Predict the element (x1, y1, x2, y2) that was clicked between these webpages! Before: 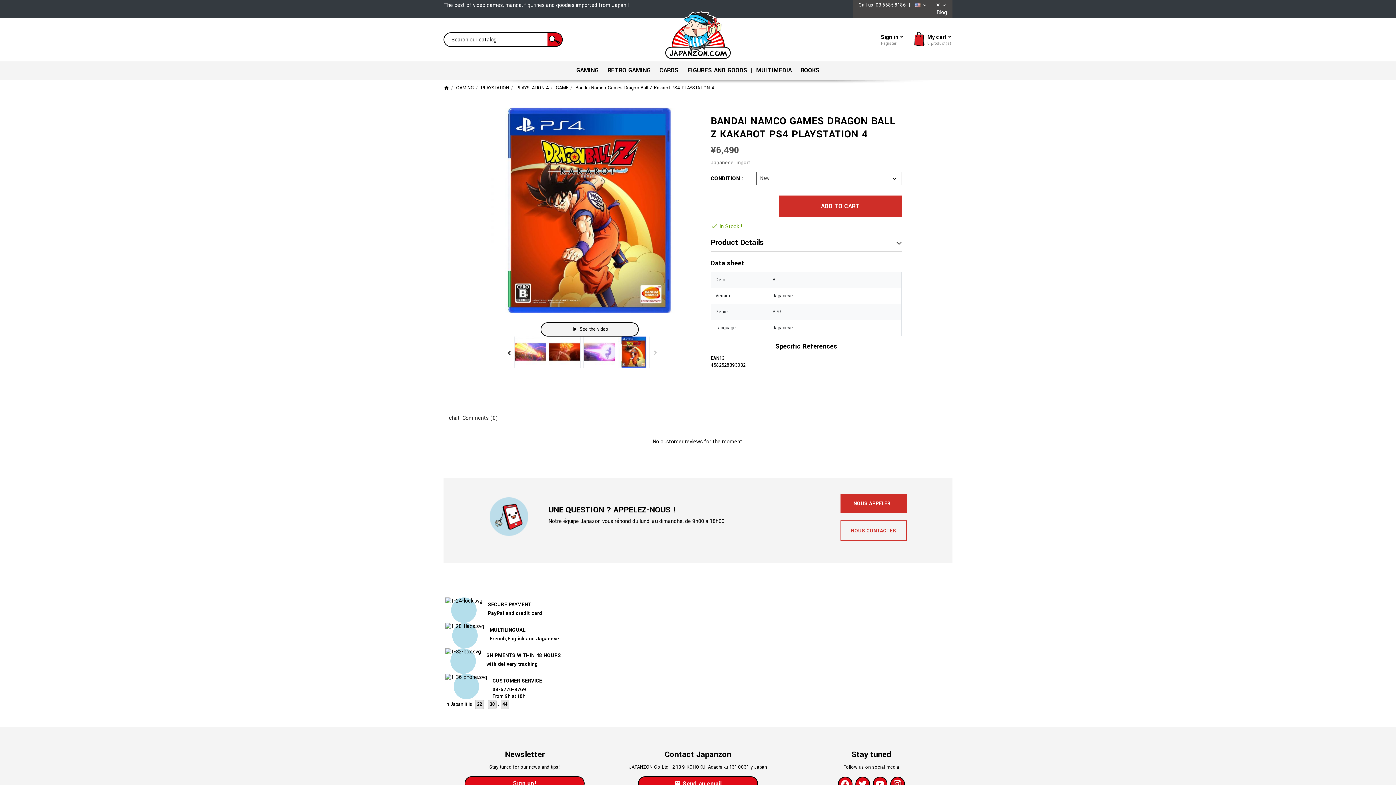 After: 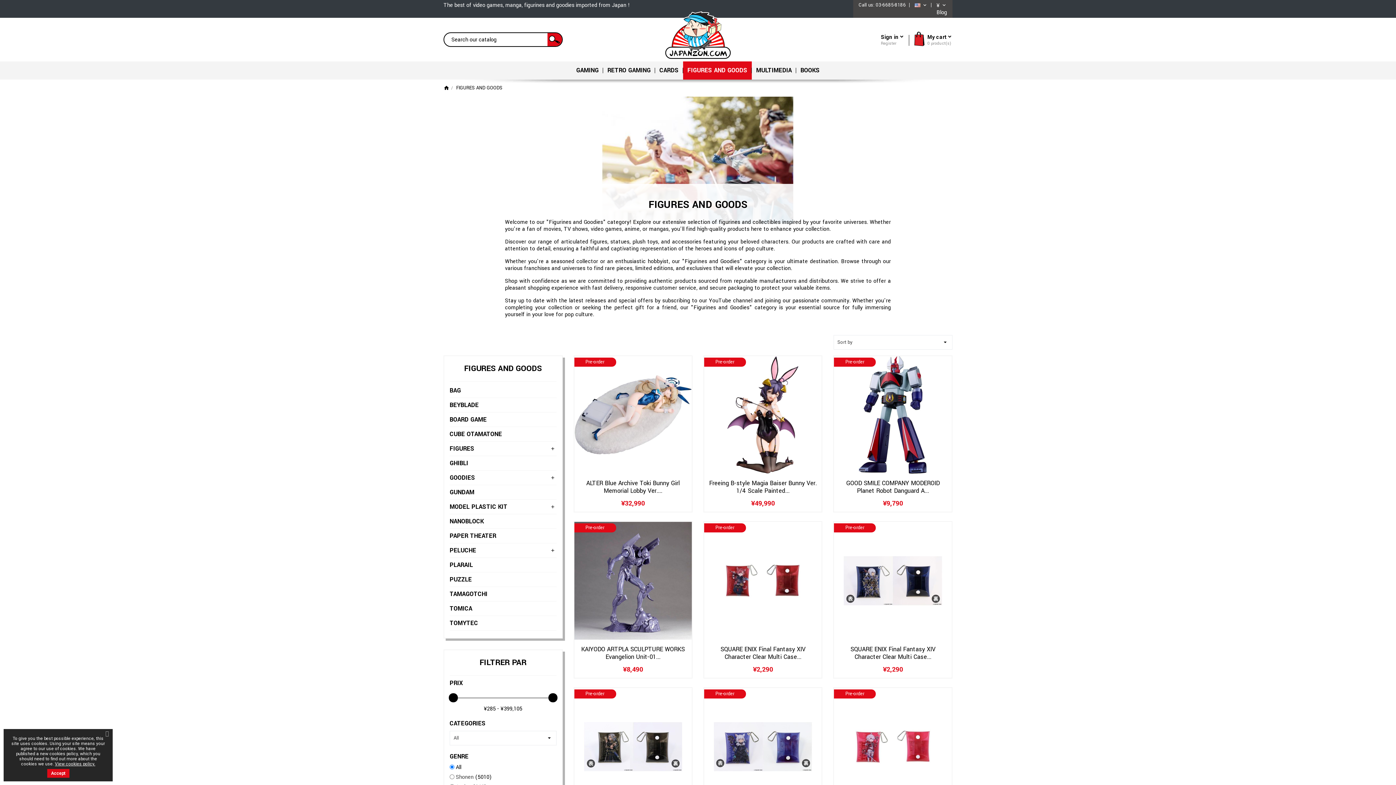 Action: bbox: (683, 61, 752, 79) label: FIGURES AND GOODS